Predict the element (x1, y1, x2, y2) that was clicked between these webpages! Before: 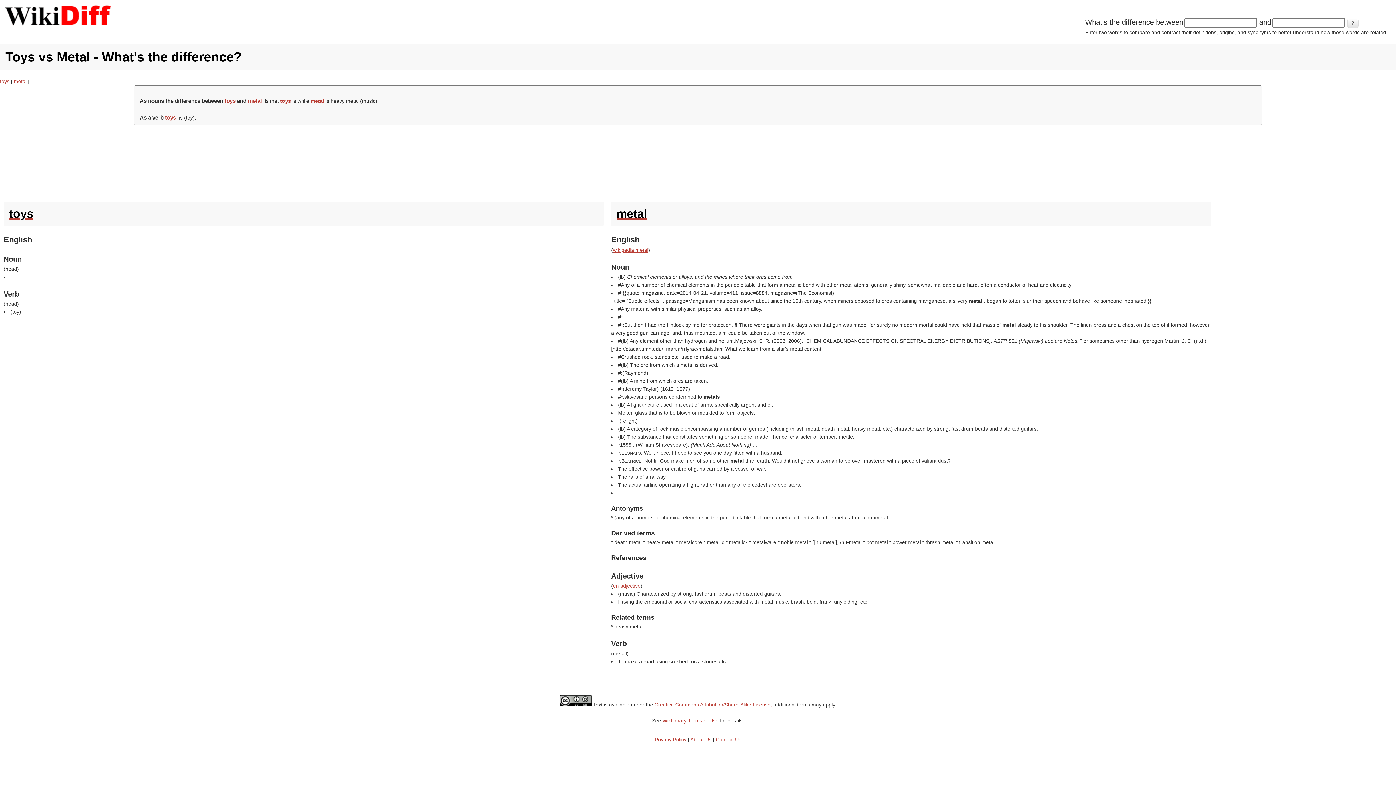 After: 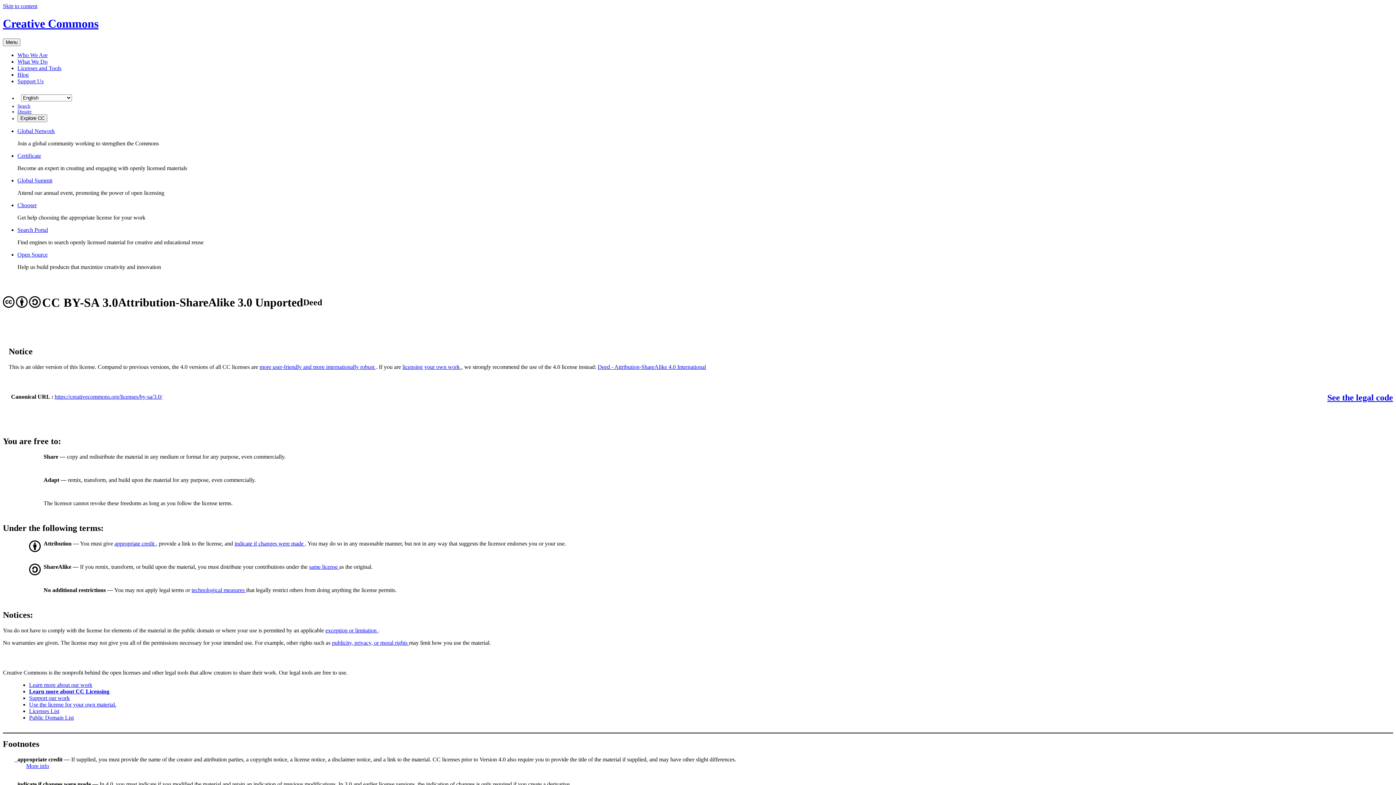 Action: bbox: (654, 702, 772, 708) label: Creative Commons Attribution/Share-Alike License;